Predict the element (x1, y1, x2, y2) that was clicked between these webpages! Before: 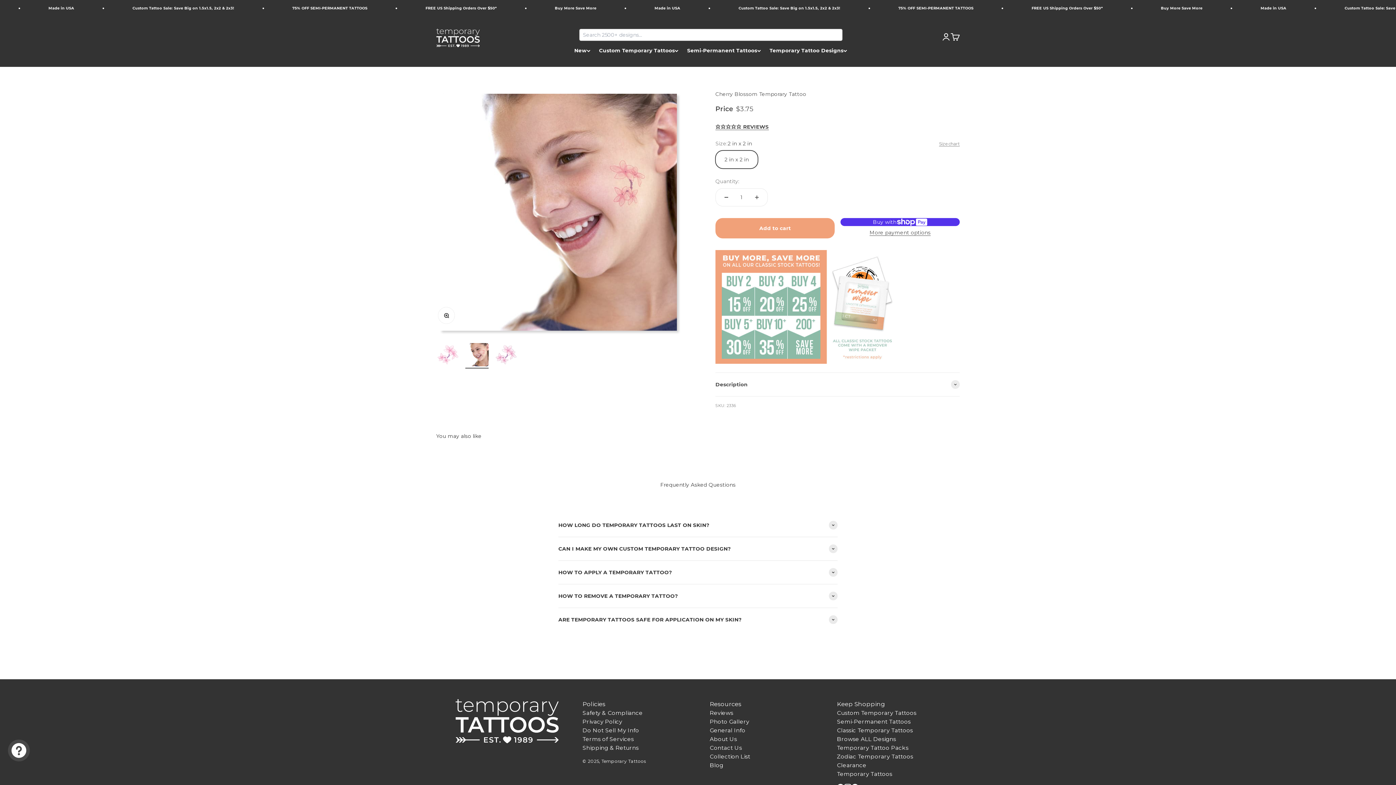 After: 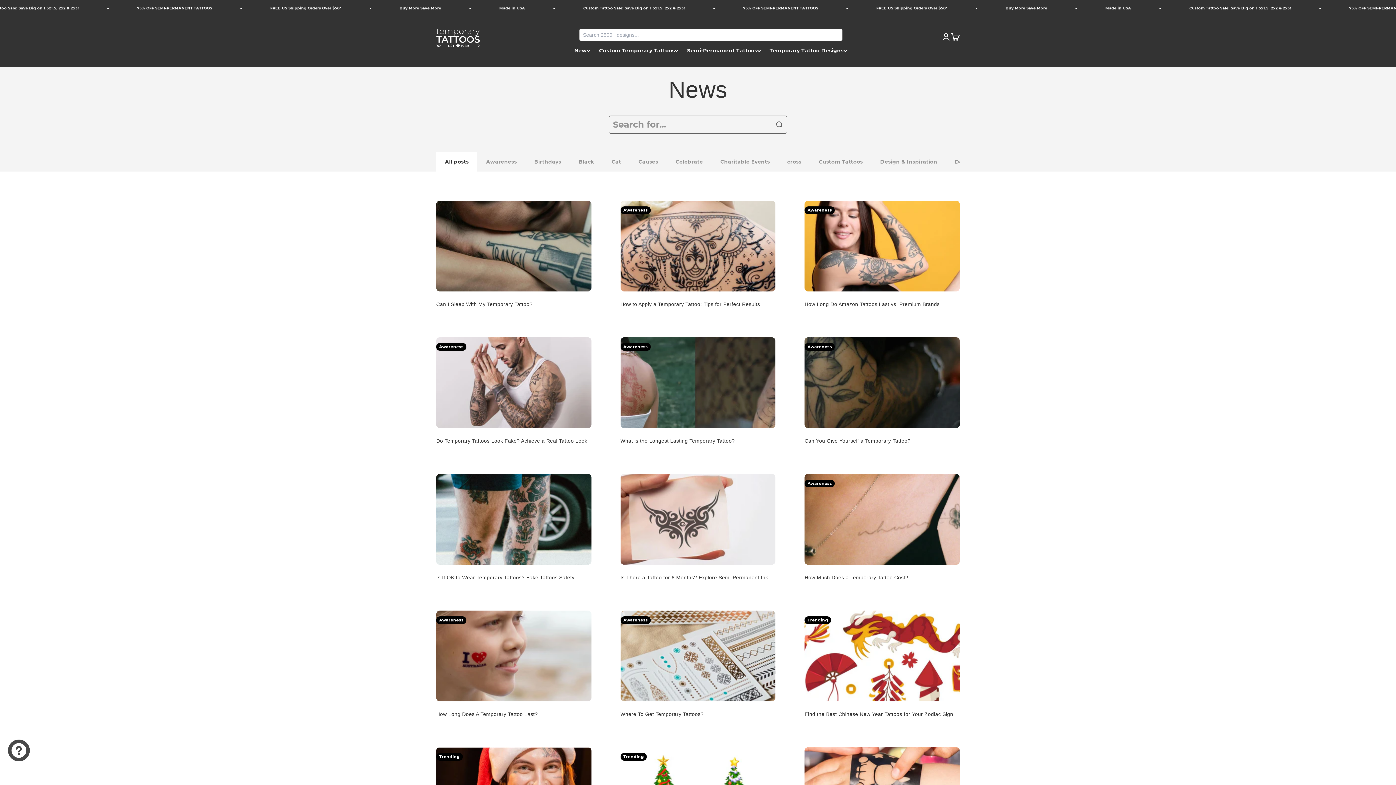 Action: label: Blog bbox: (709, 761, 813, 770)